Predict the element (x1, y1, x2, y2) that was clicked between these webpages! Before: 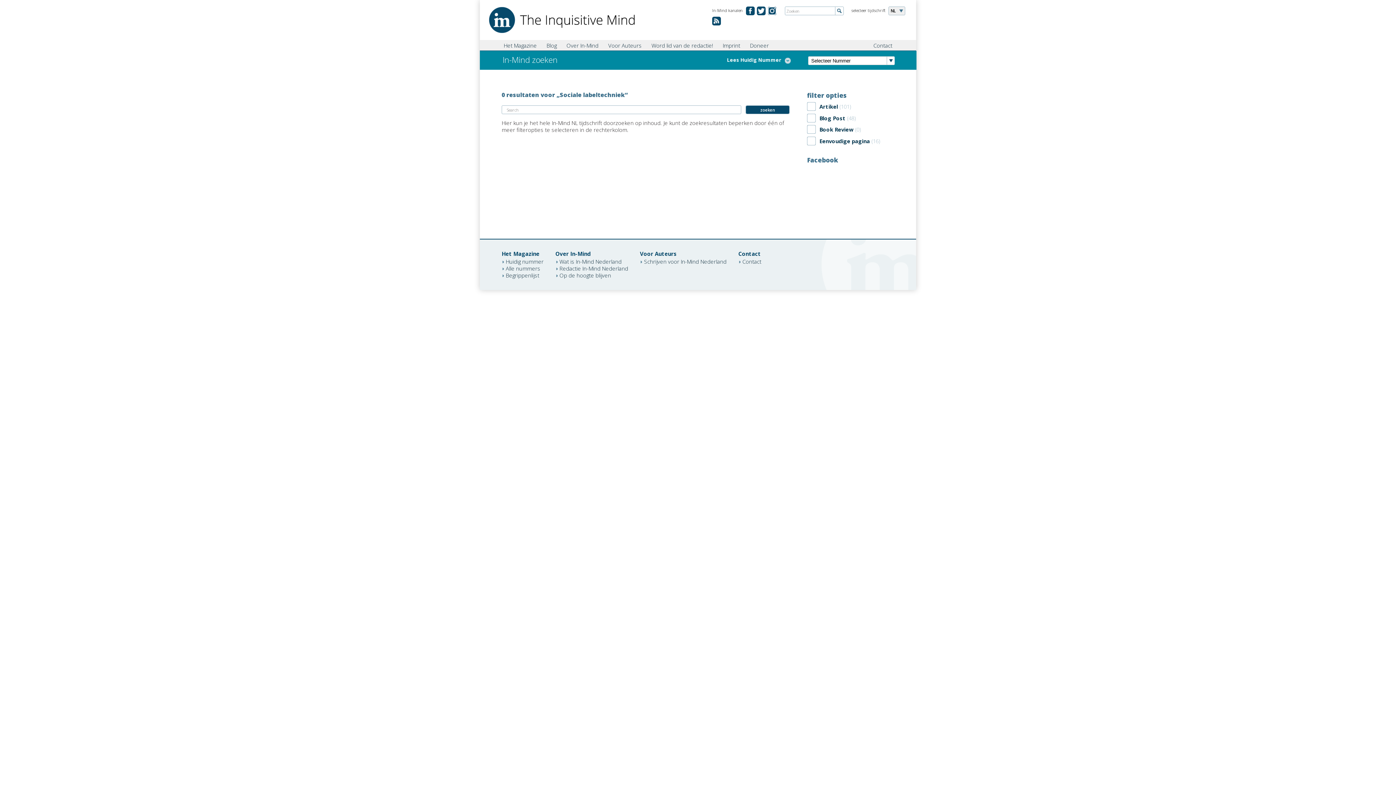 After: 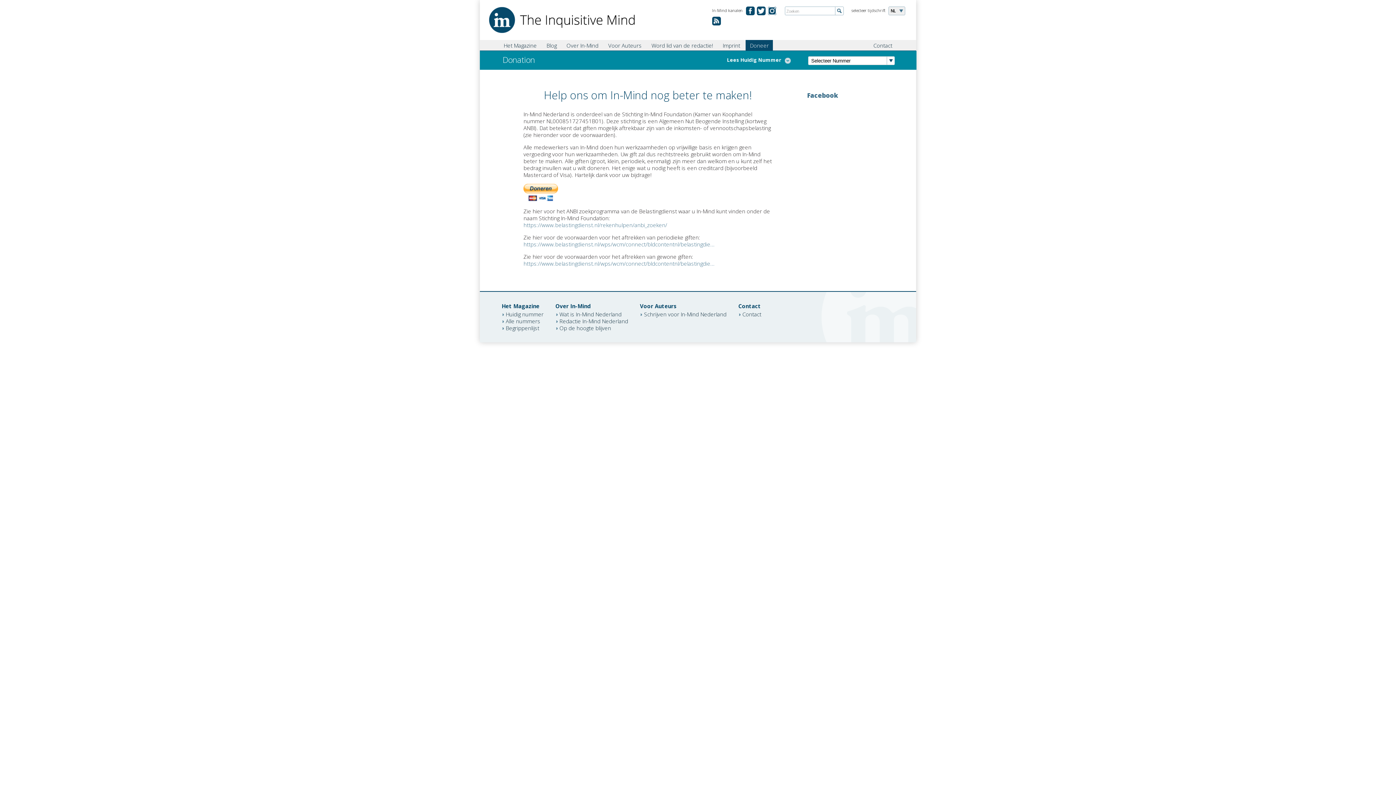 Action: label: Doneer bbox: (745, 39, 773, 50)